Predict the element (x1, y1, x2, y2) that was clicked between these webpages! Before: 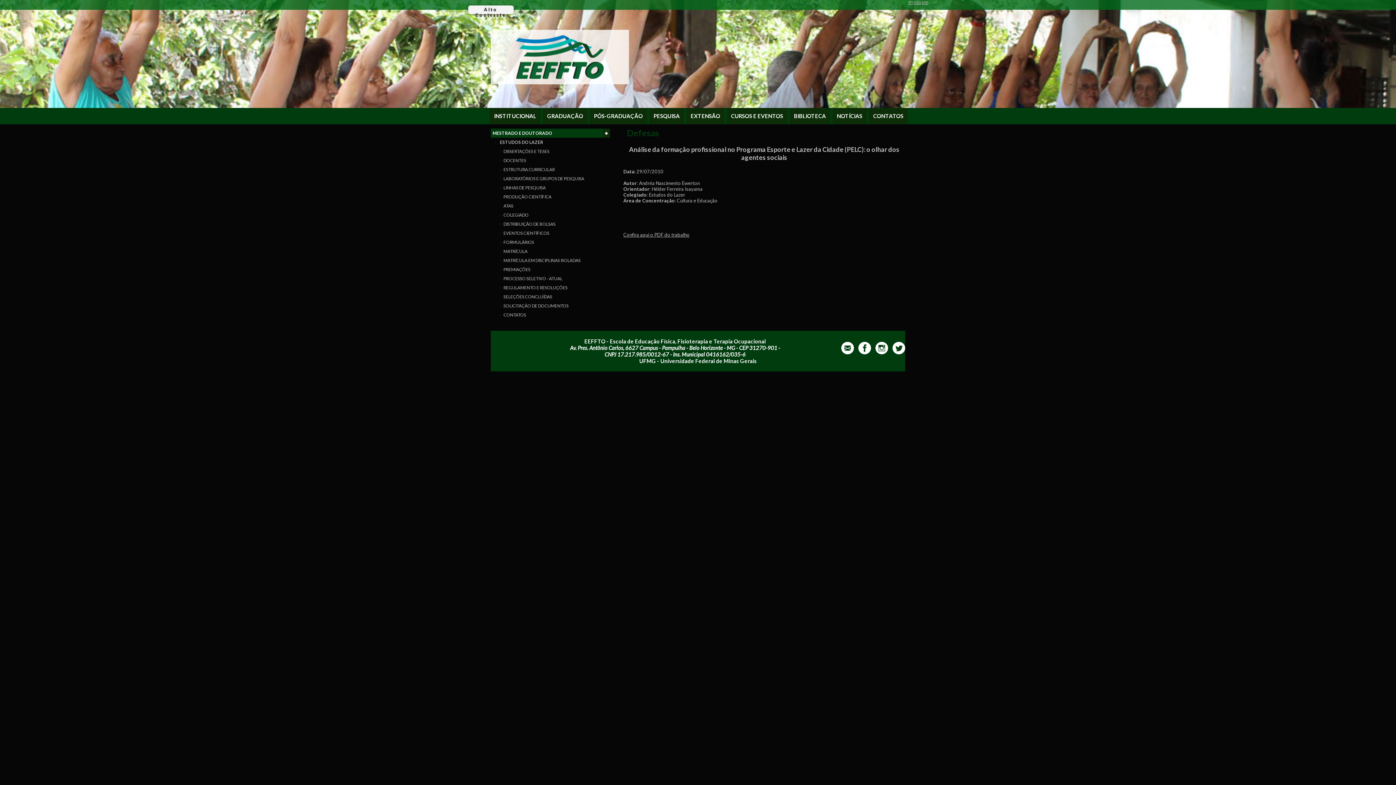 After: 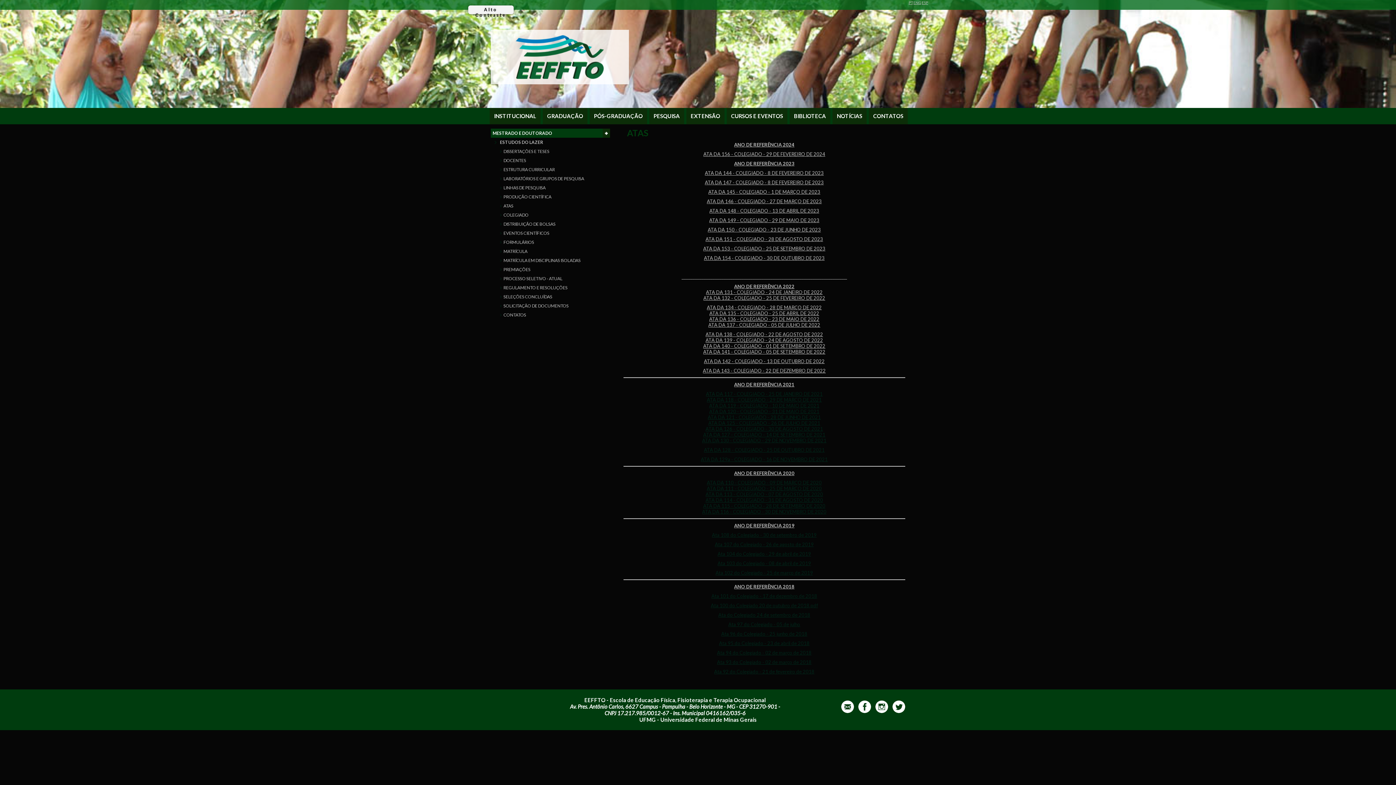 Action: bbox: (490, 201, 610, 210) label: ATAS